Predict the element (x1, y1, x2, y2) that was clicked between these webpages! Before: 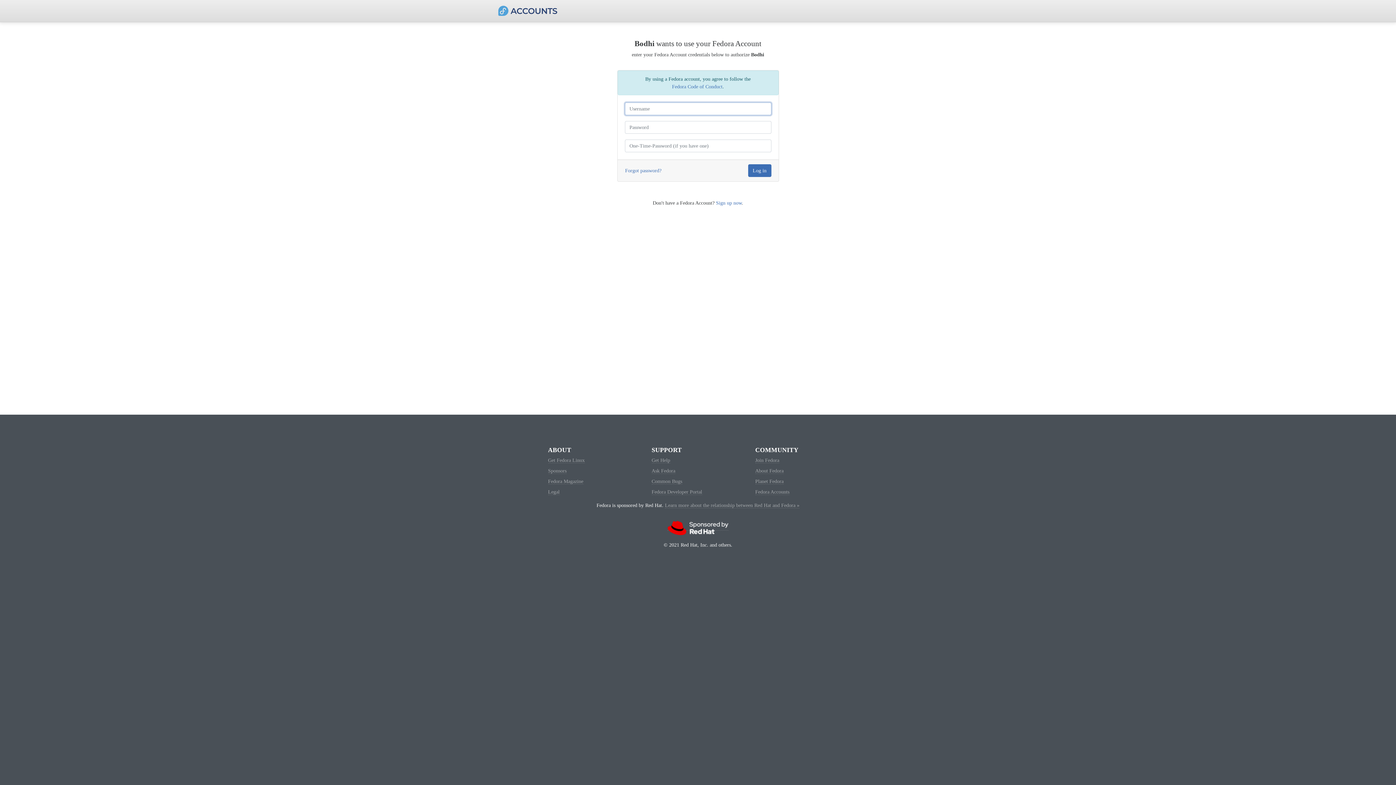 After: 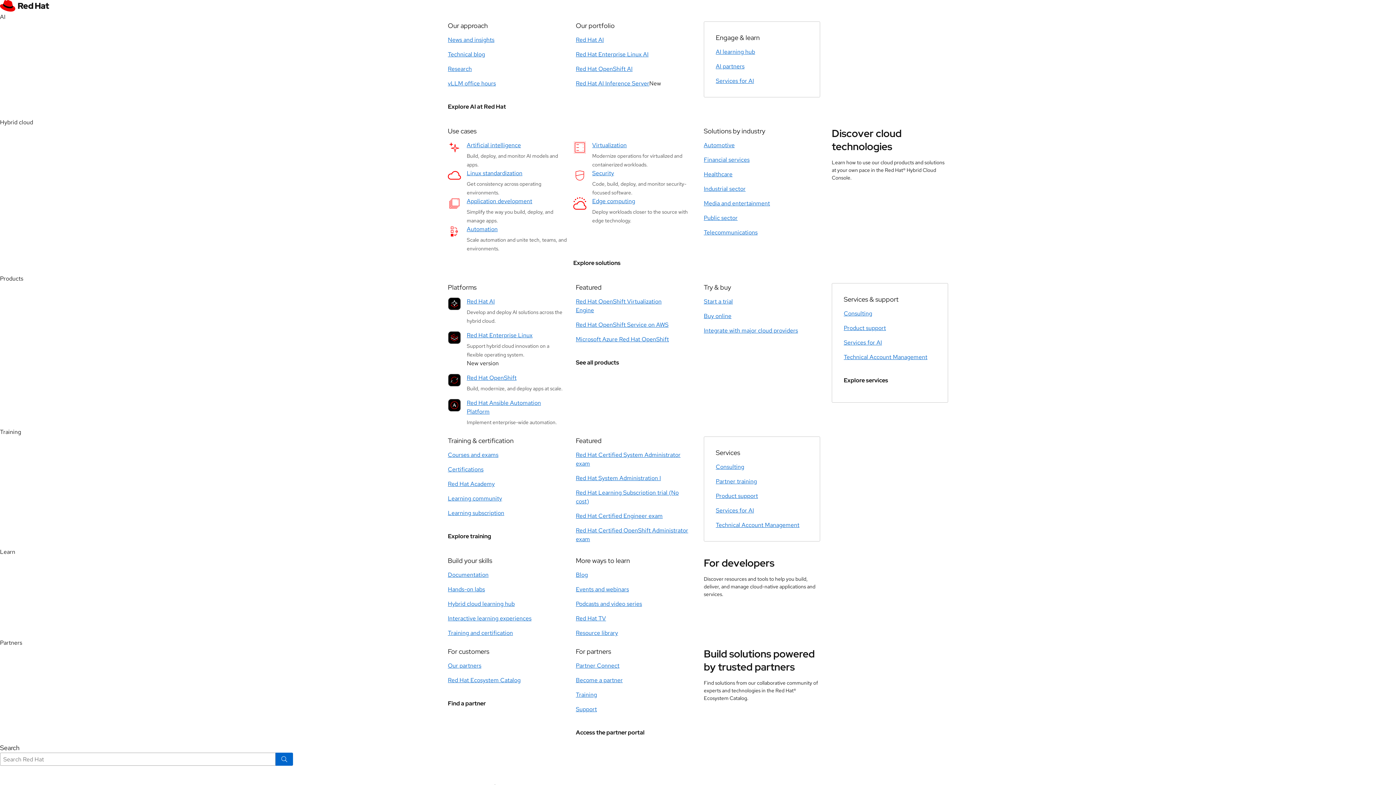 Action: bbox: (665, 502, 799, 508) label: Learn more about the relationship between Red Hat and Fedora »